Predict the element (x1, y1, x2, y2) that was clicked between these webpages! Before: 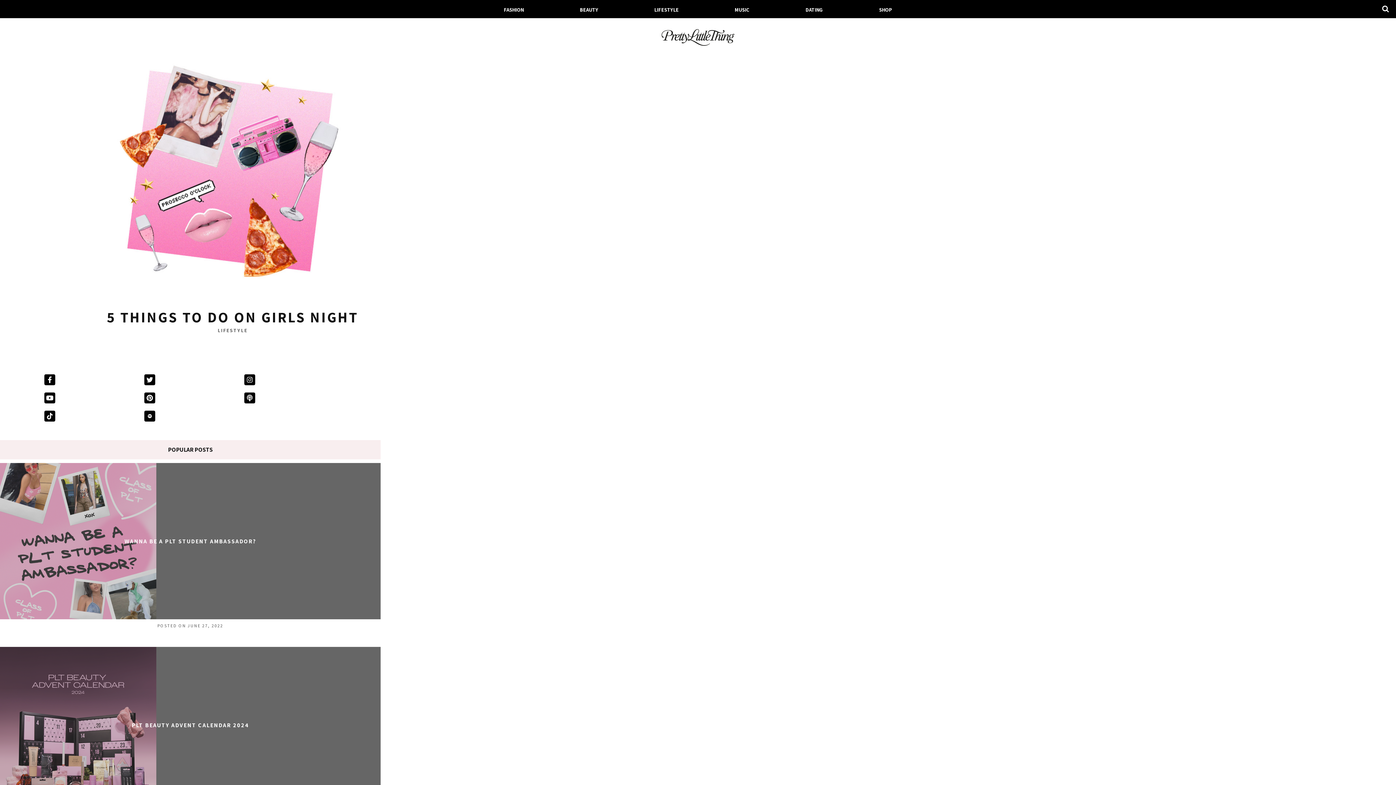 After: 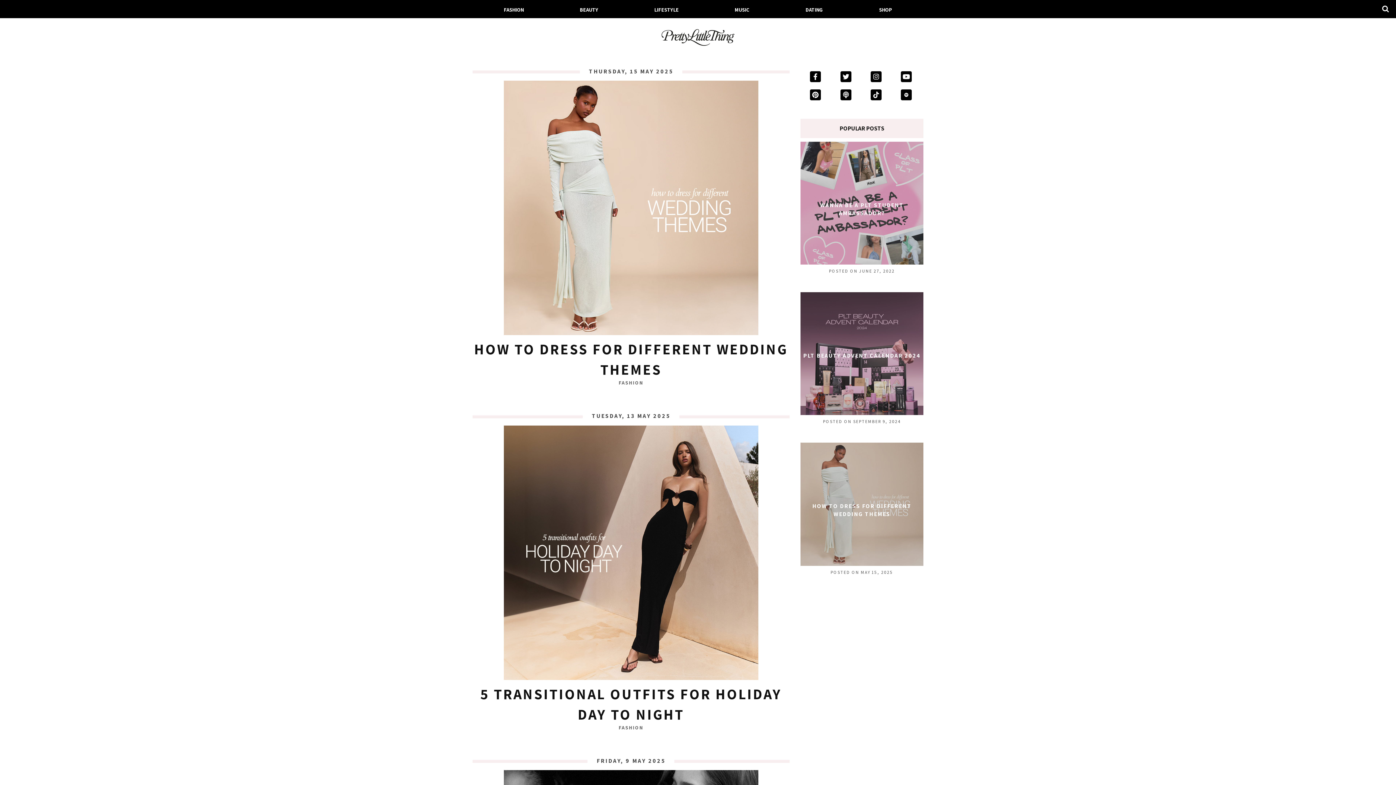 Action: bbox: (625, 29, 770, 47)